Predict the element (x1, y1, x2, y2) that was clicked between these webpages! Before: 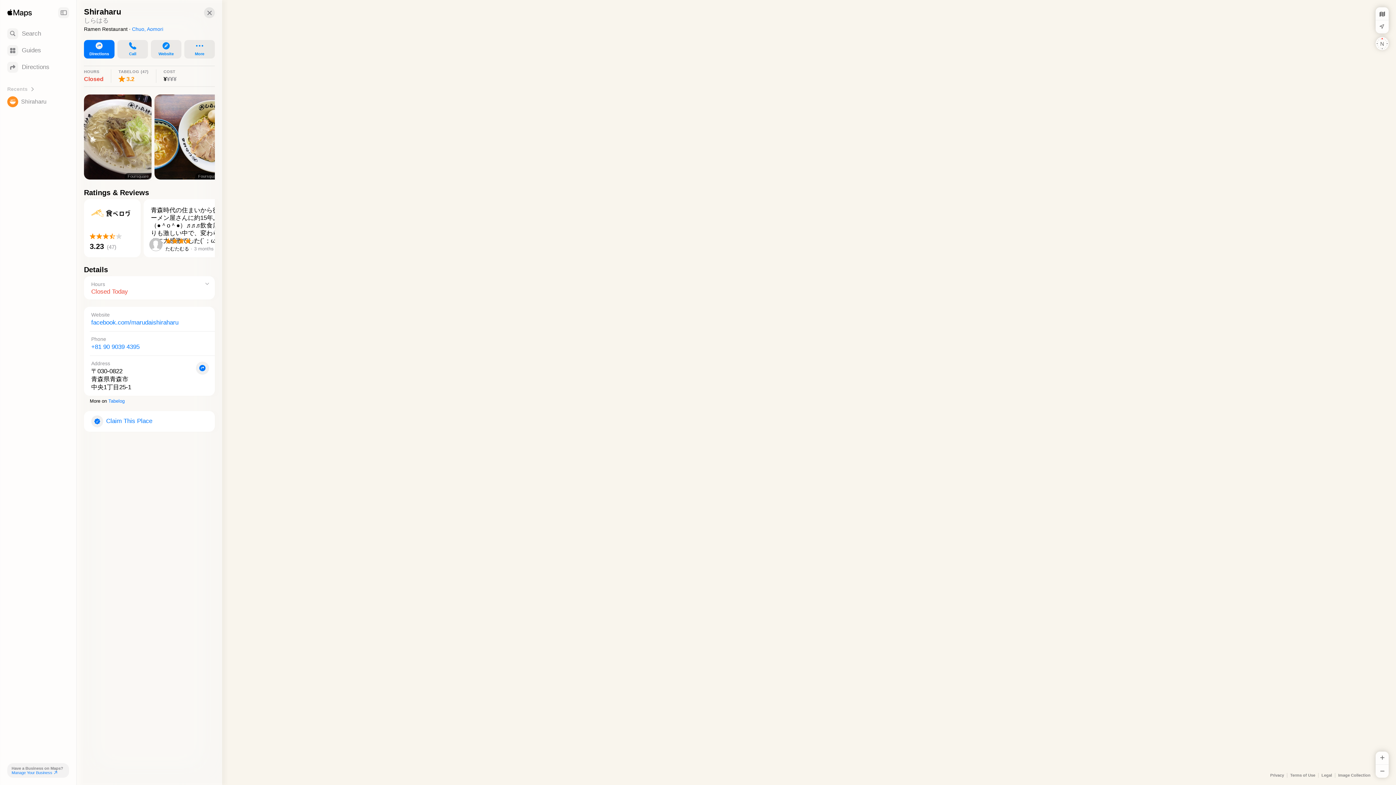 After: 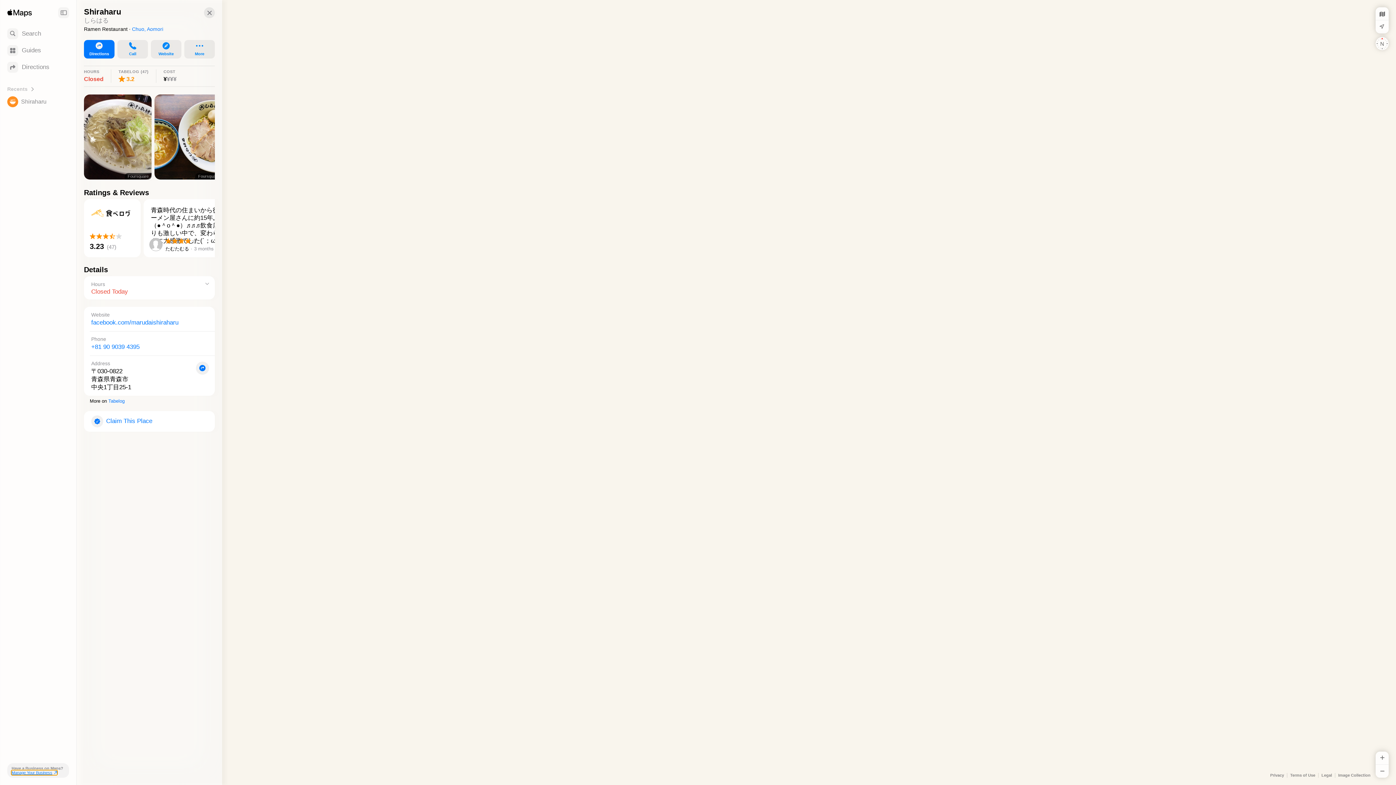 Action: bbox: (11, 770, 57, 775) label: Manage Your Business